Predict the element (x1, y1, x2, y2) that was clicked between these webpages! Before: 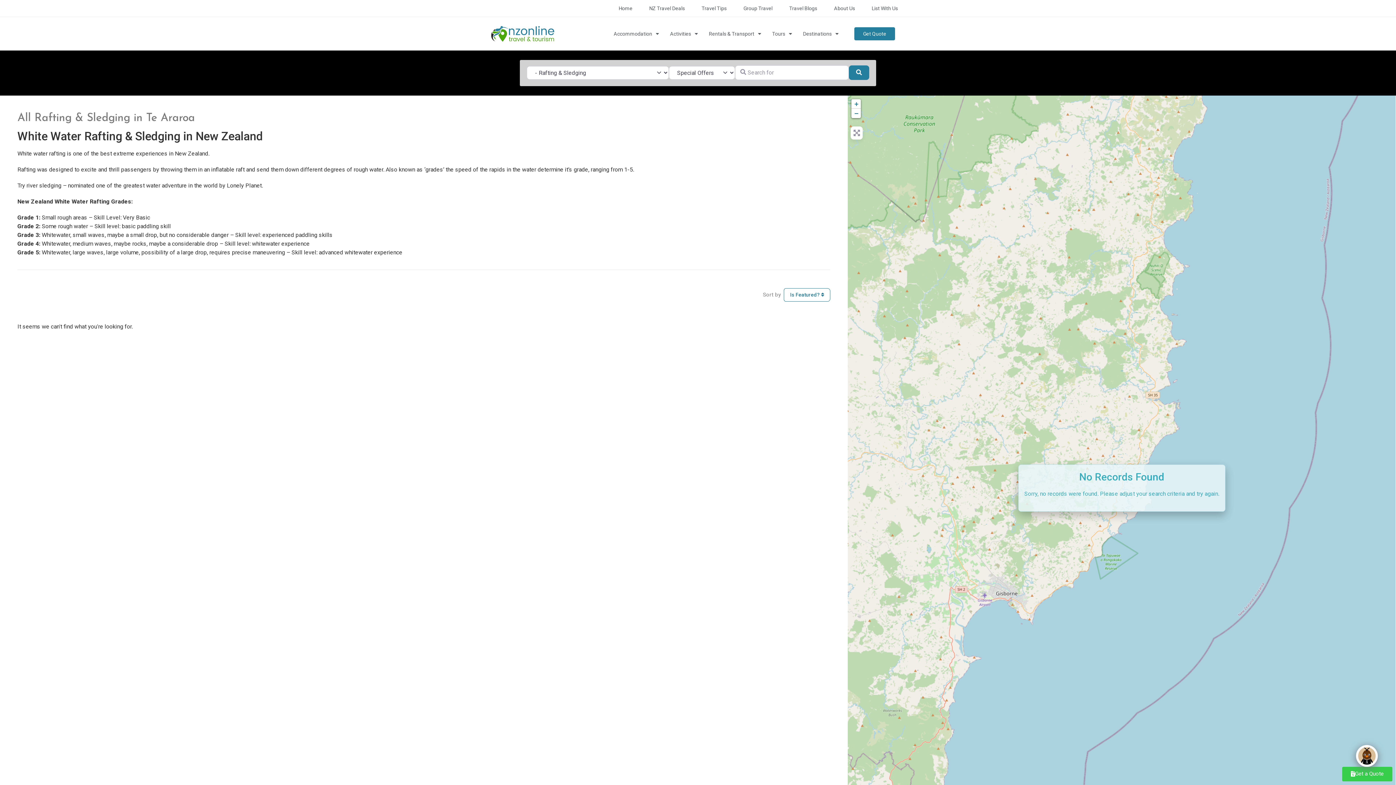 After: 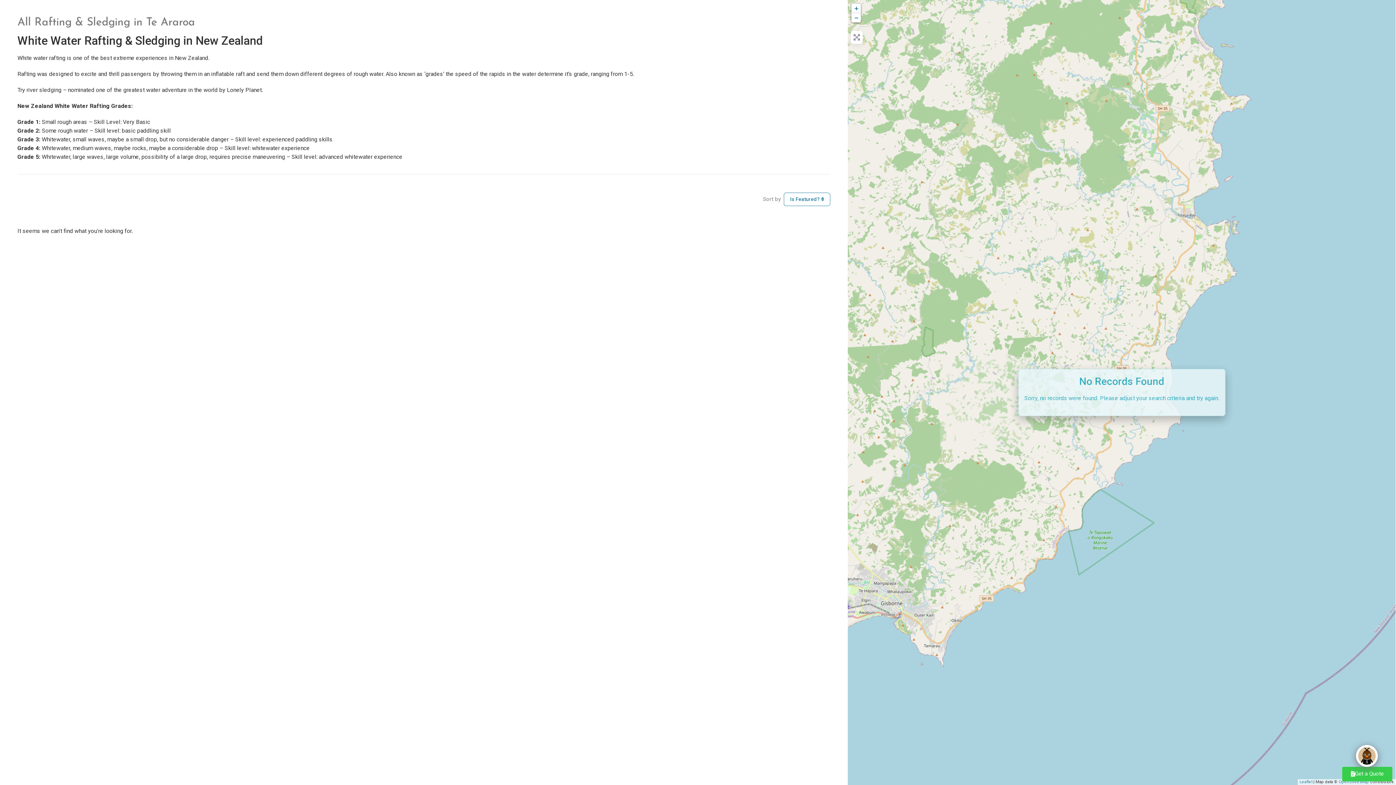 Action: bbox: (851, 99, 861, 108) label: Zoom in